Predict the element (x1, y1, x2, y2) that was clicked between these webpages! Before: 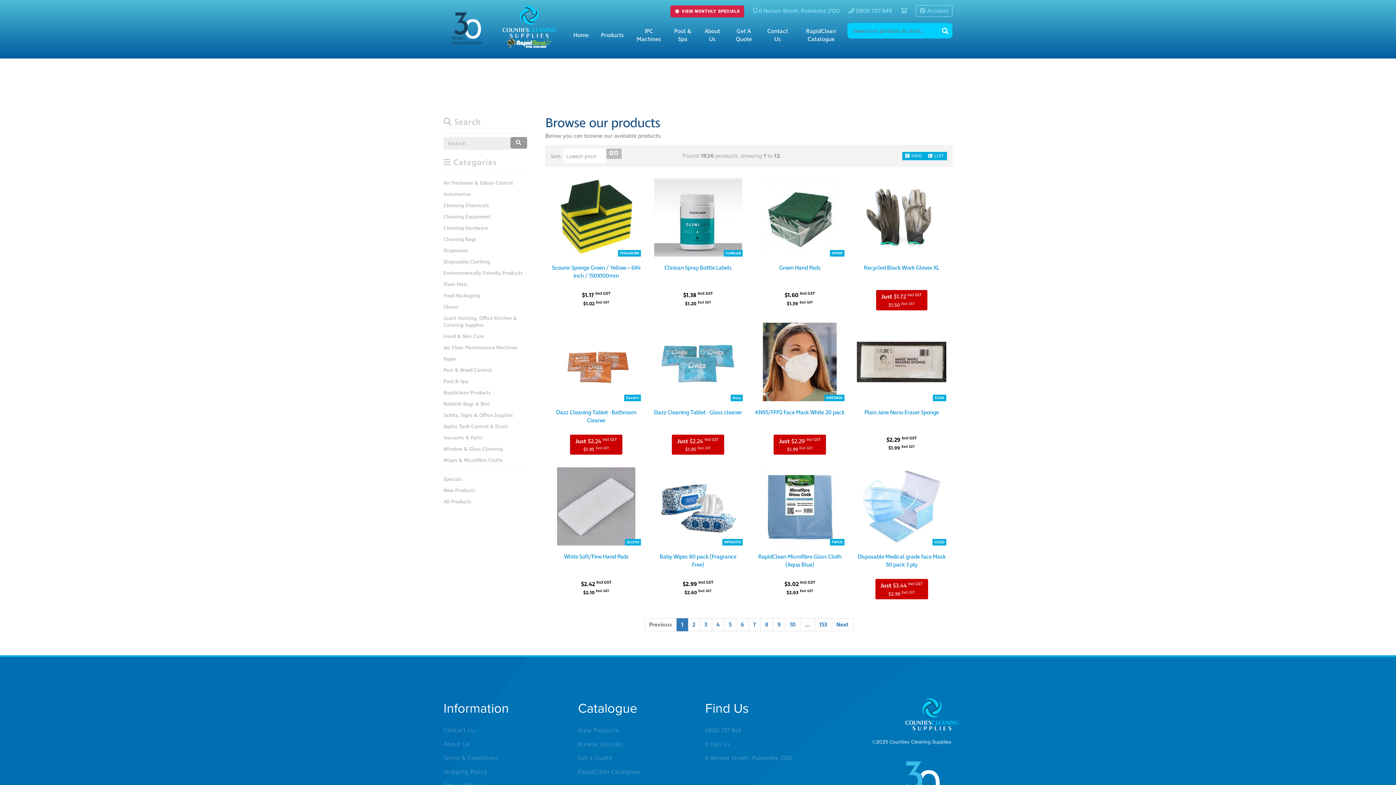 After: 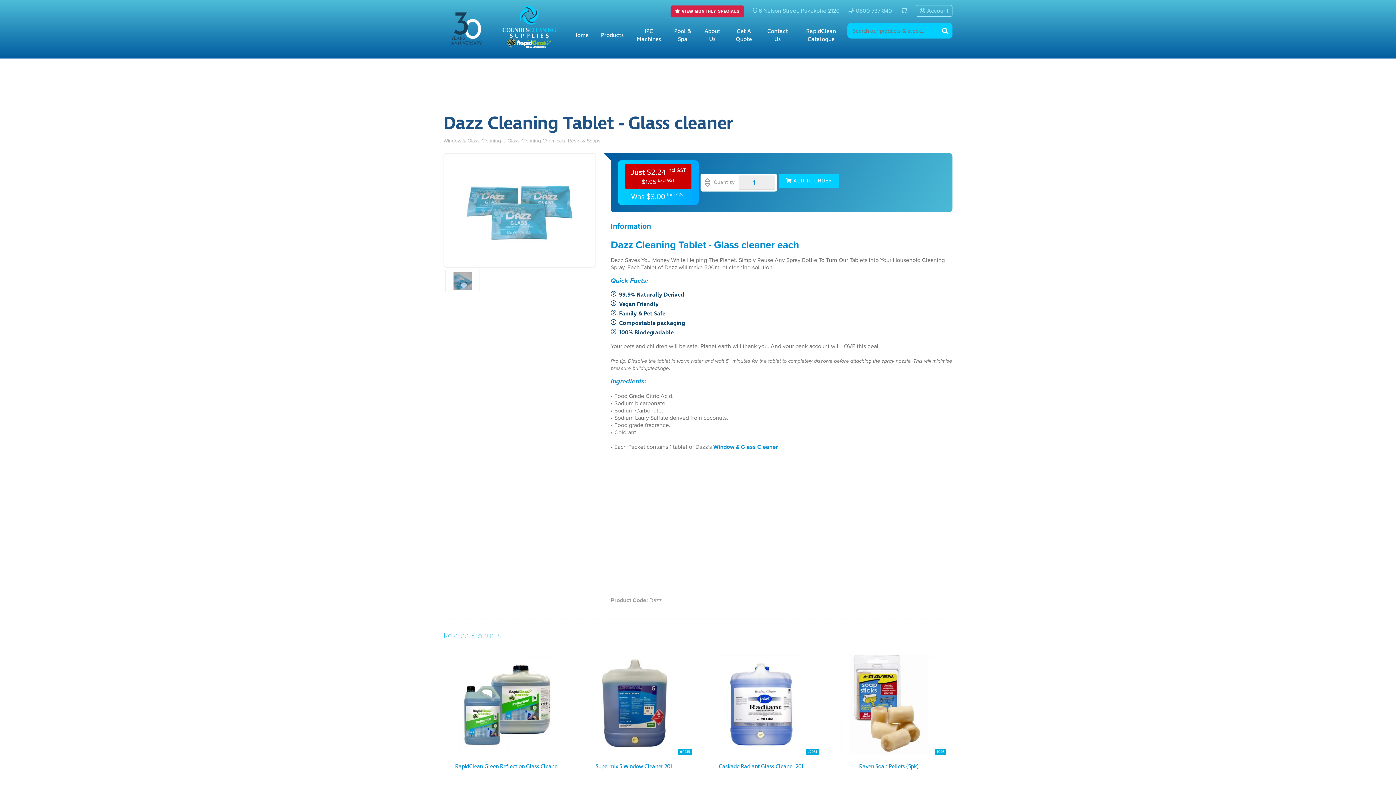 Action: bbox: (653, 323, 742, 331)